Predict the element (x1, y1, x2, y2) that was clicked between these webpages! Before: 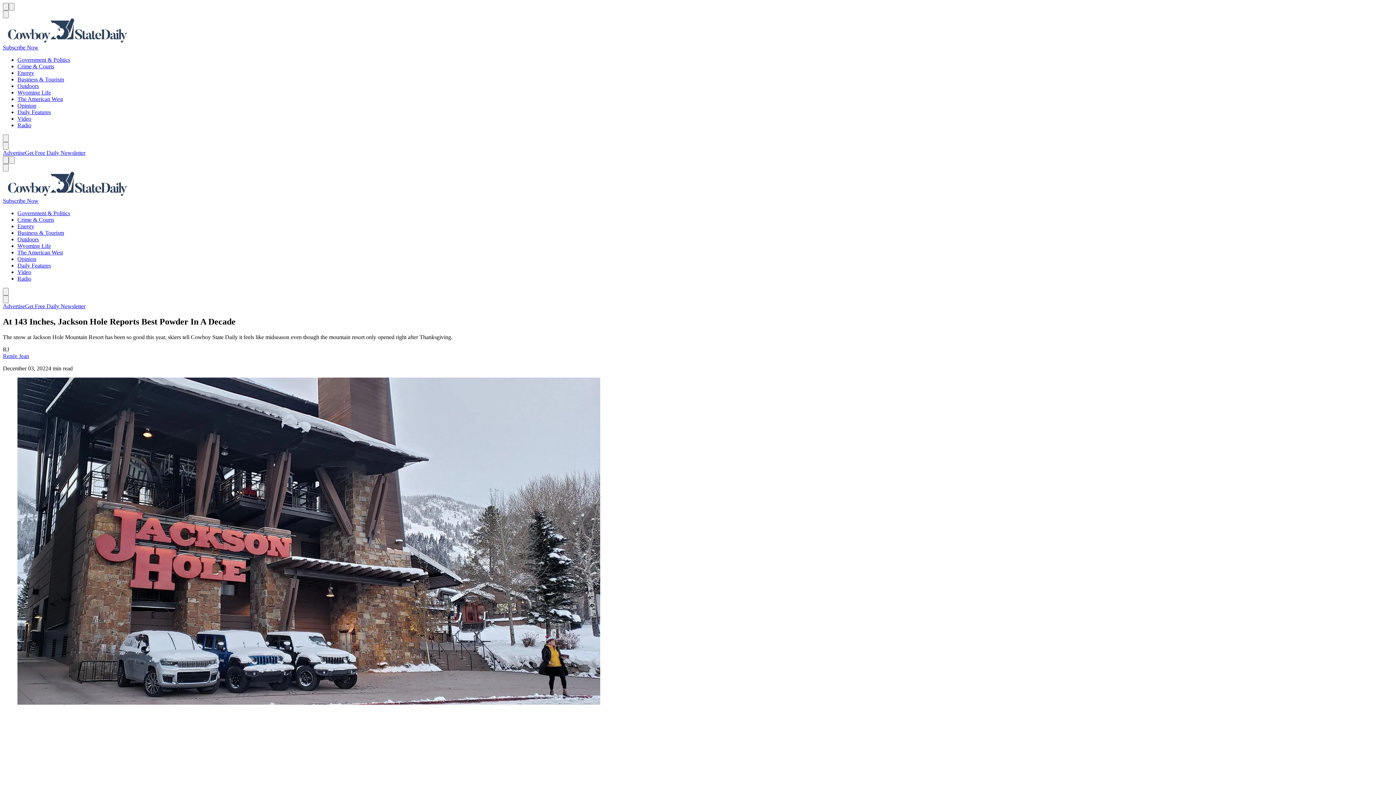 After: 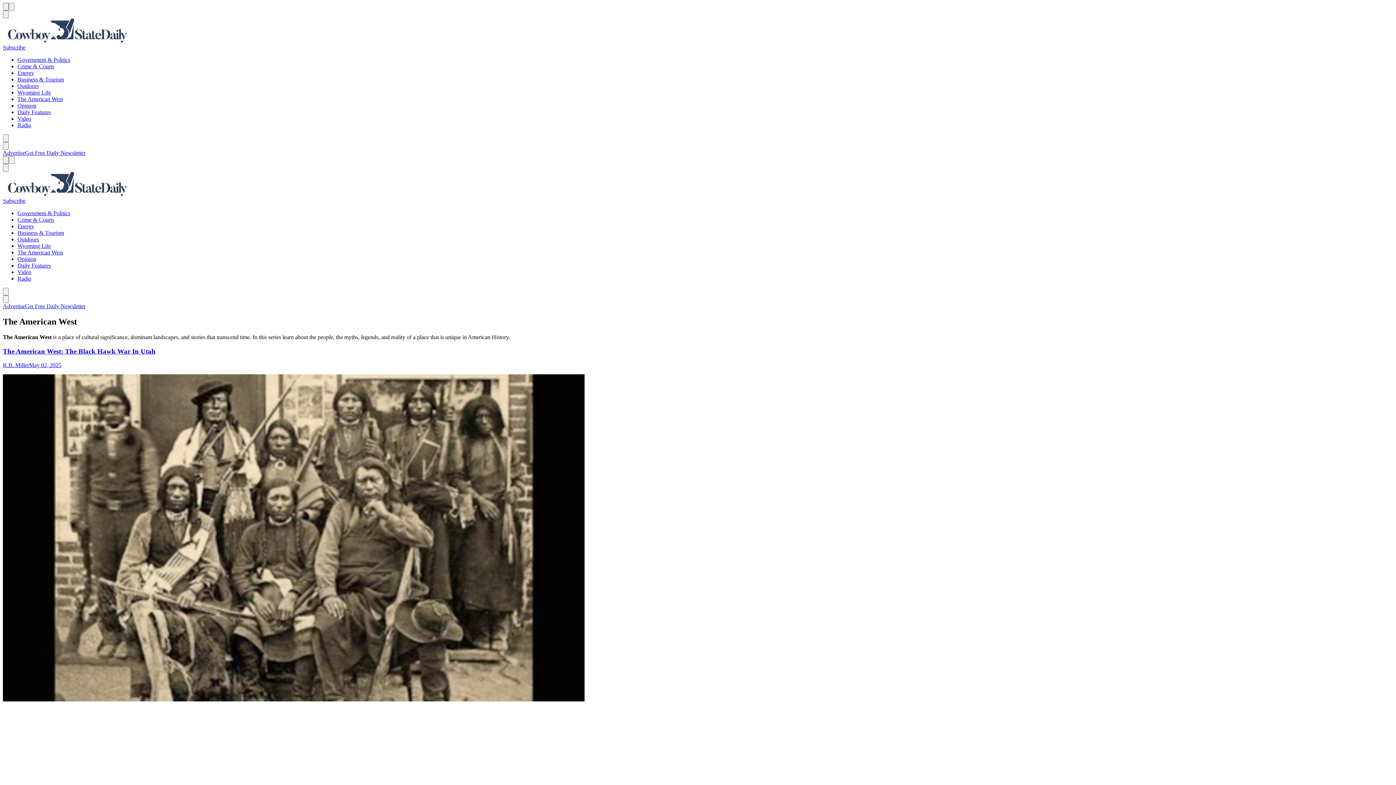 Action: label: The American West bbox: (17, 96, 62, 102)